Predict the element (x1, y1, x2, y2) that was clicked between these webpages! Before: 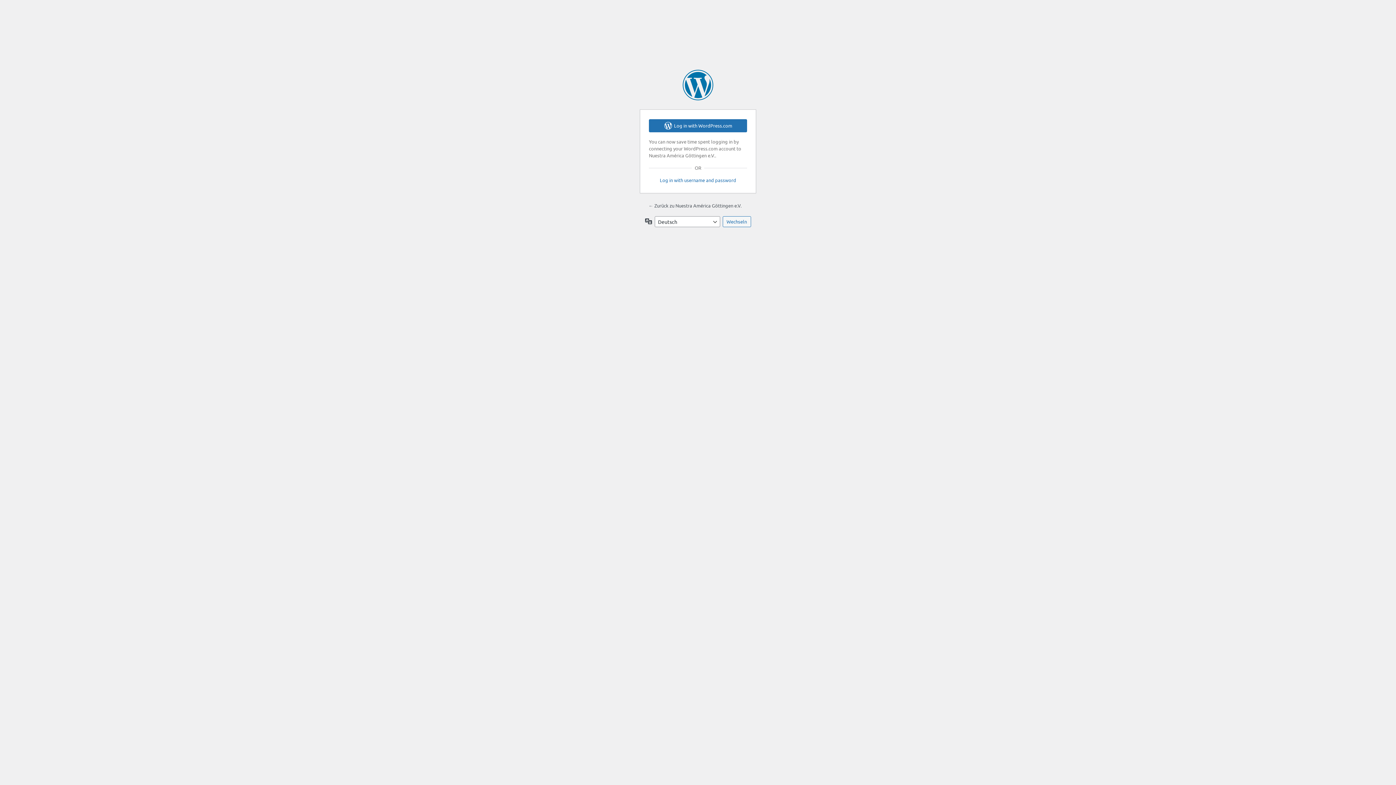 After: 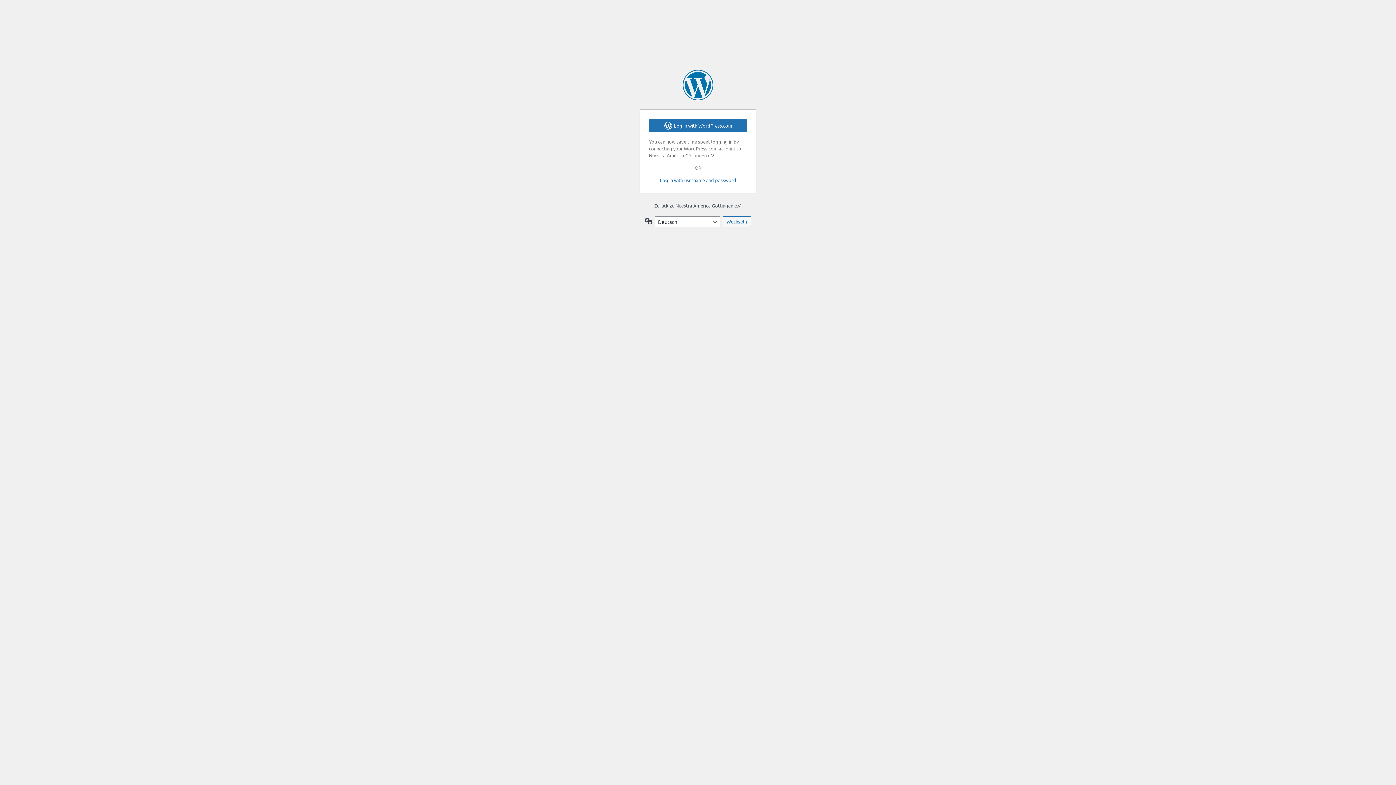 Action: bbox: (648, 202, 741, 208) label: ← Zurück zu Nuestra América Göttingen e.V.